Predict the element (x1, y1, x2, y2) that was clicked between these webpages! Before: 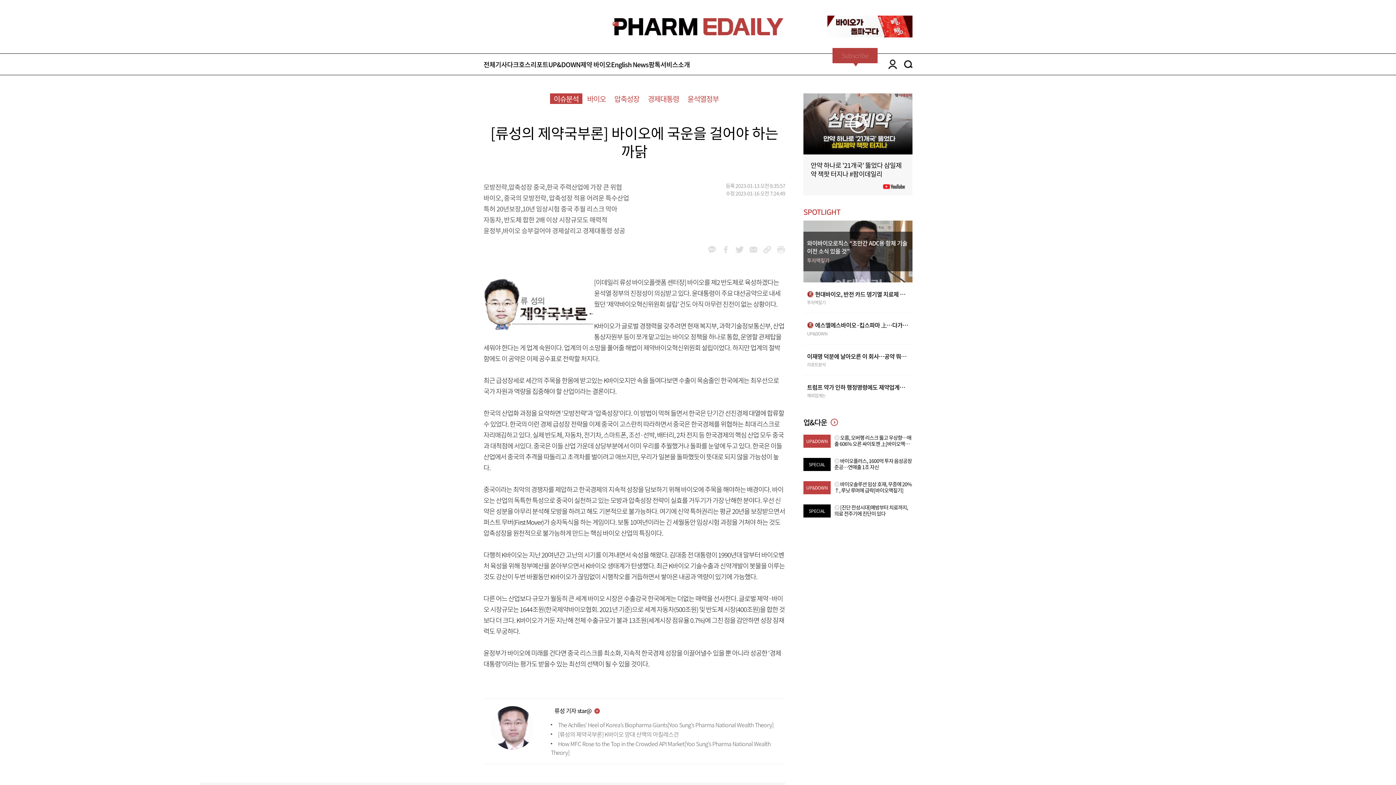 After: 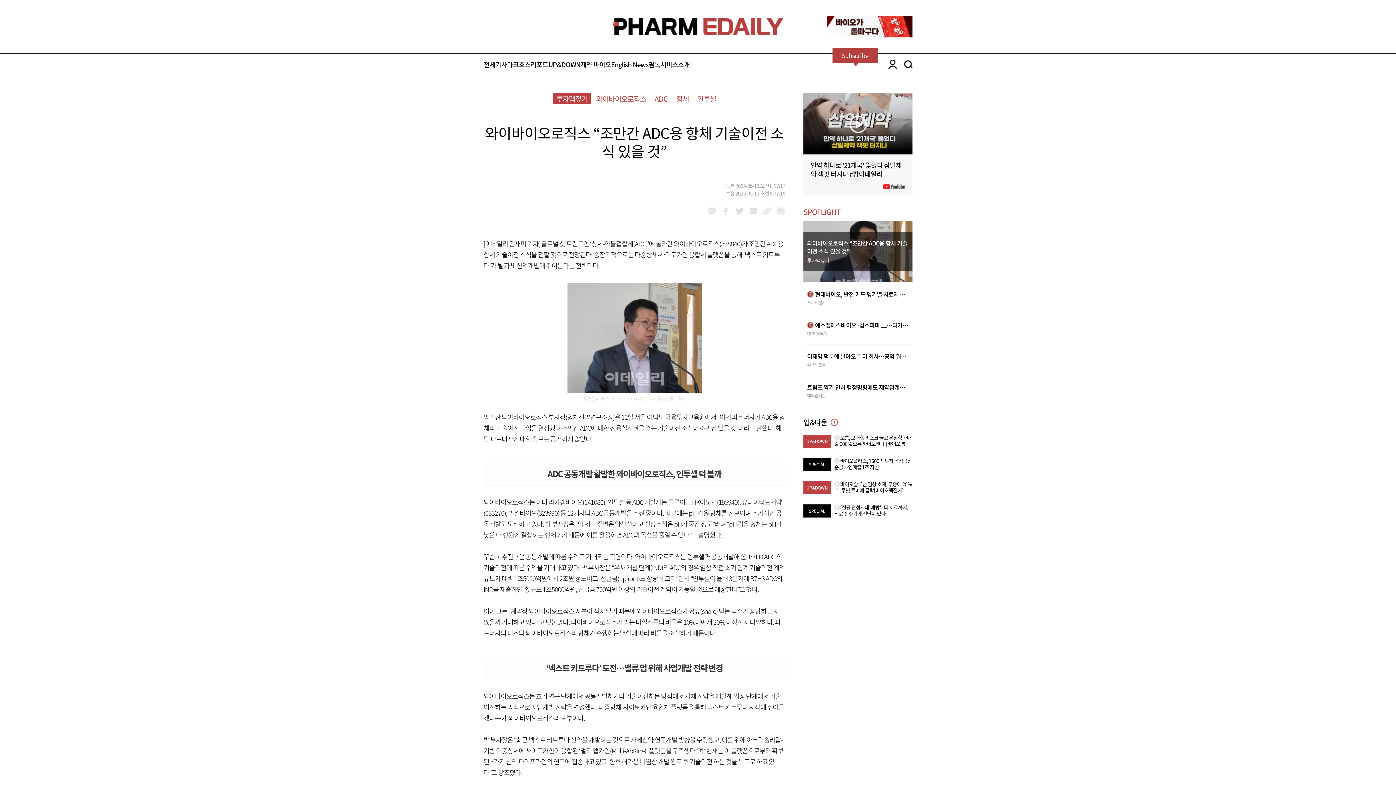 Action: label: 와이바이오로직스 “조만간 ADC용 항체 기술이전 소식 있을 것”
투자맥짚기 bbox: (803, 246, 912, 255)